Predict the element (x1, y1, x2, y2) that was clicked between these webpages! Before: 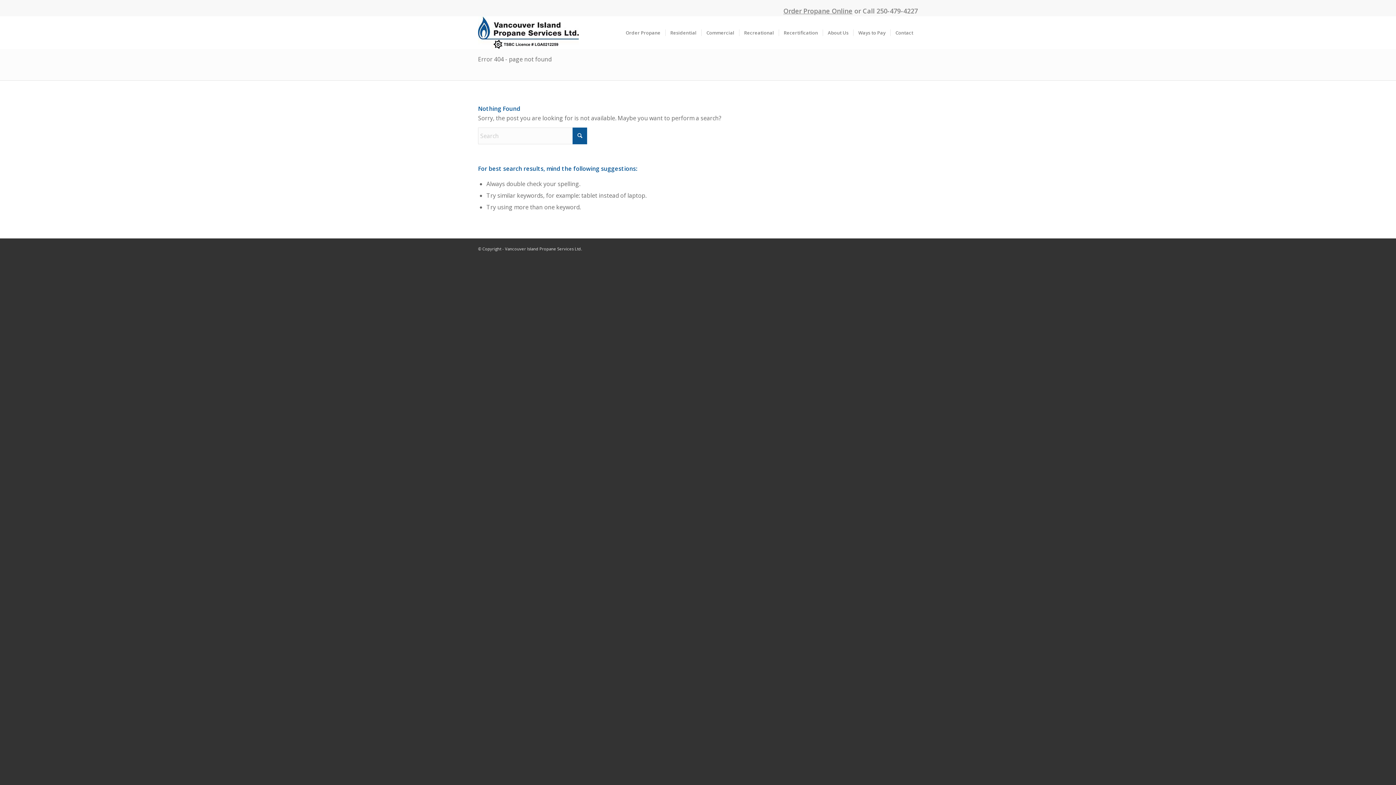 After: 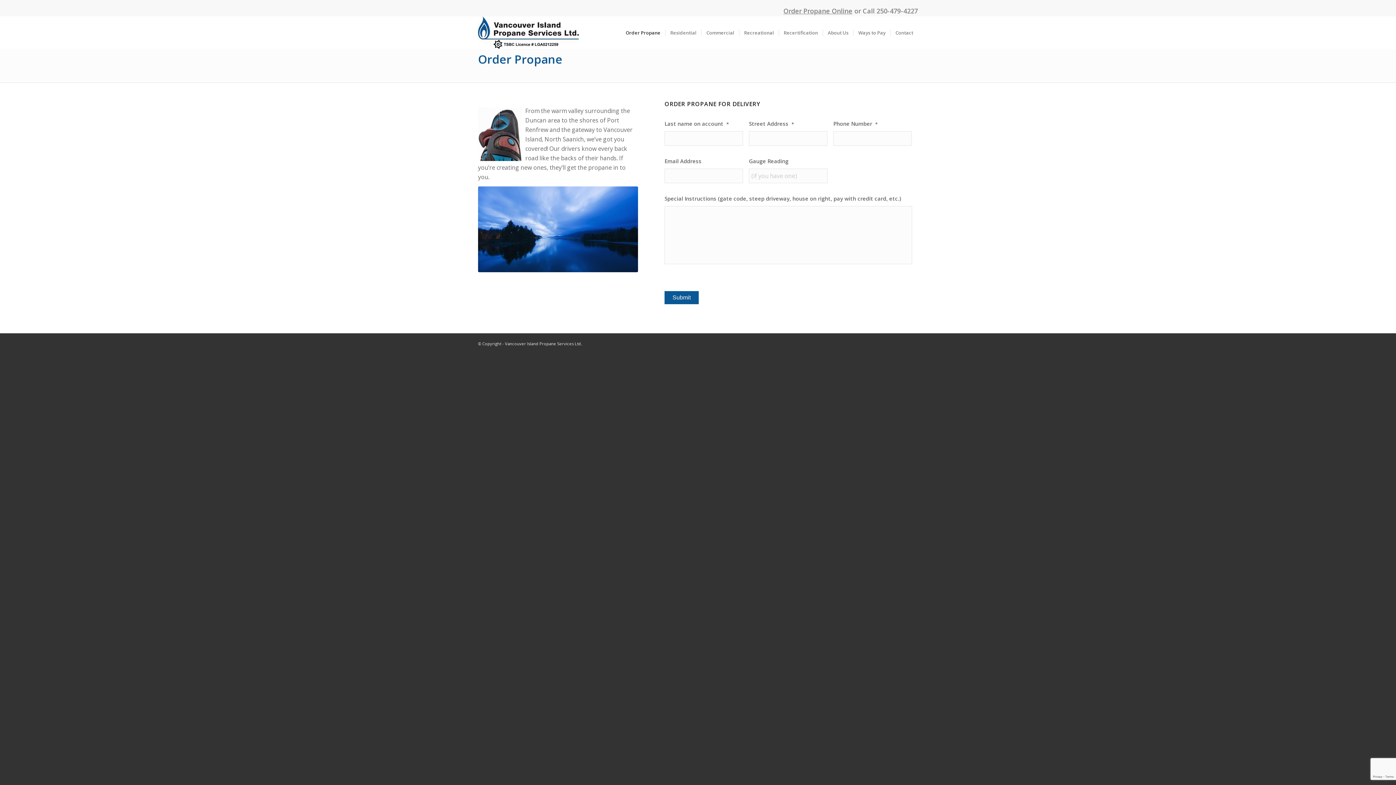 Action: label: Order Propane bbox: (621, 16, 665, 49)